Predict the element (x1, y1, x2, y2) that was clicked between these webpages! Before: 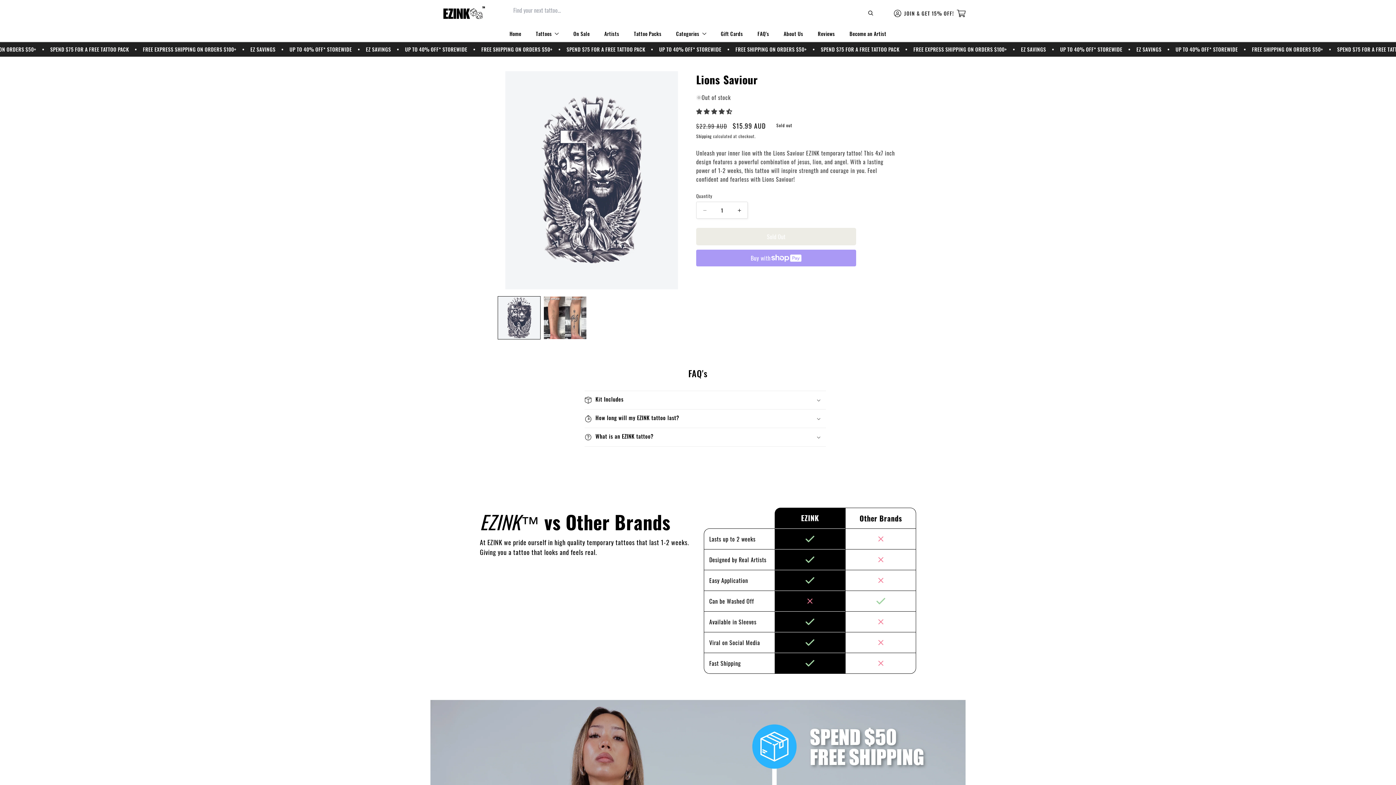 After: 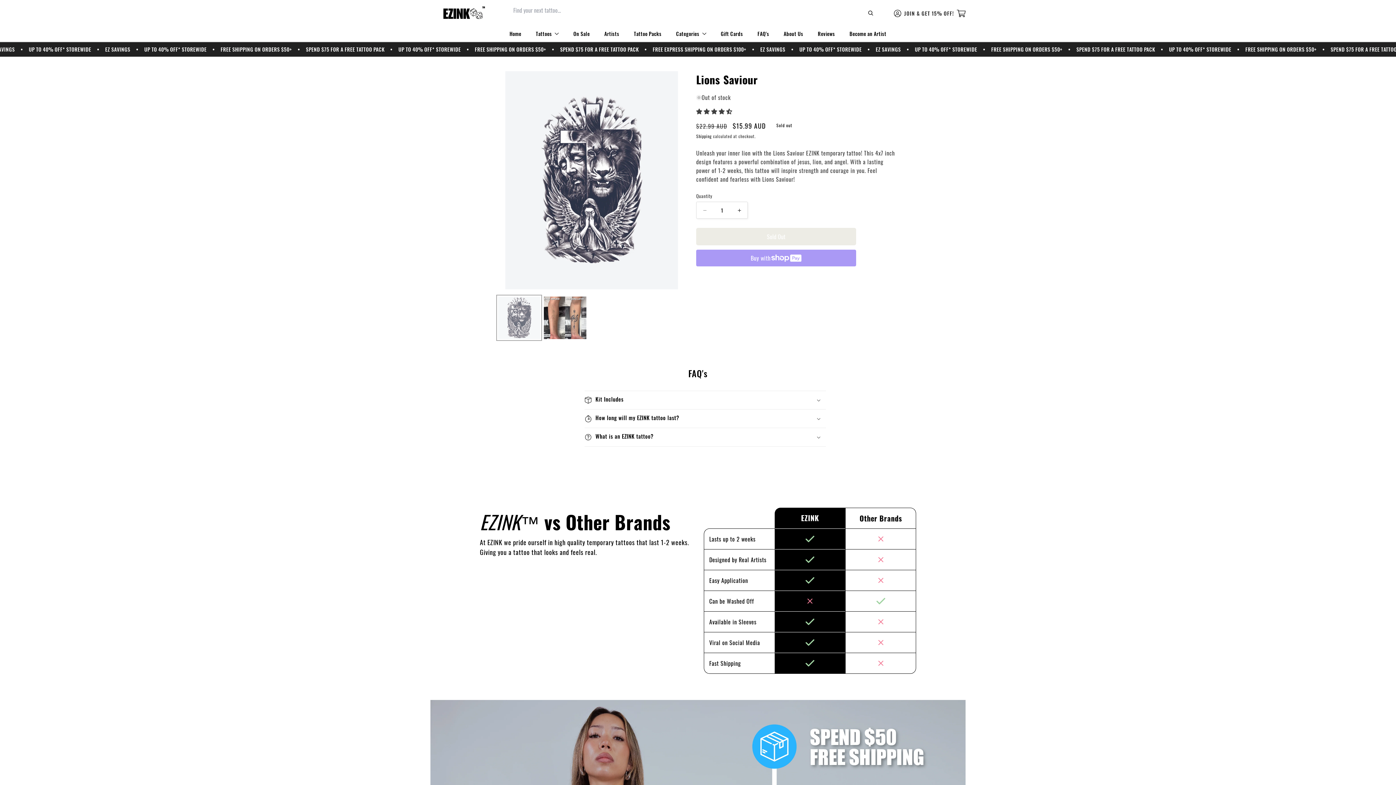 Action: bbox: (498, 296, 540, 339) label: Load image 1 in gallery view